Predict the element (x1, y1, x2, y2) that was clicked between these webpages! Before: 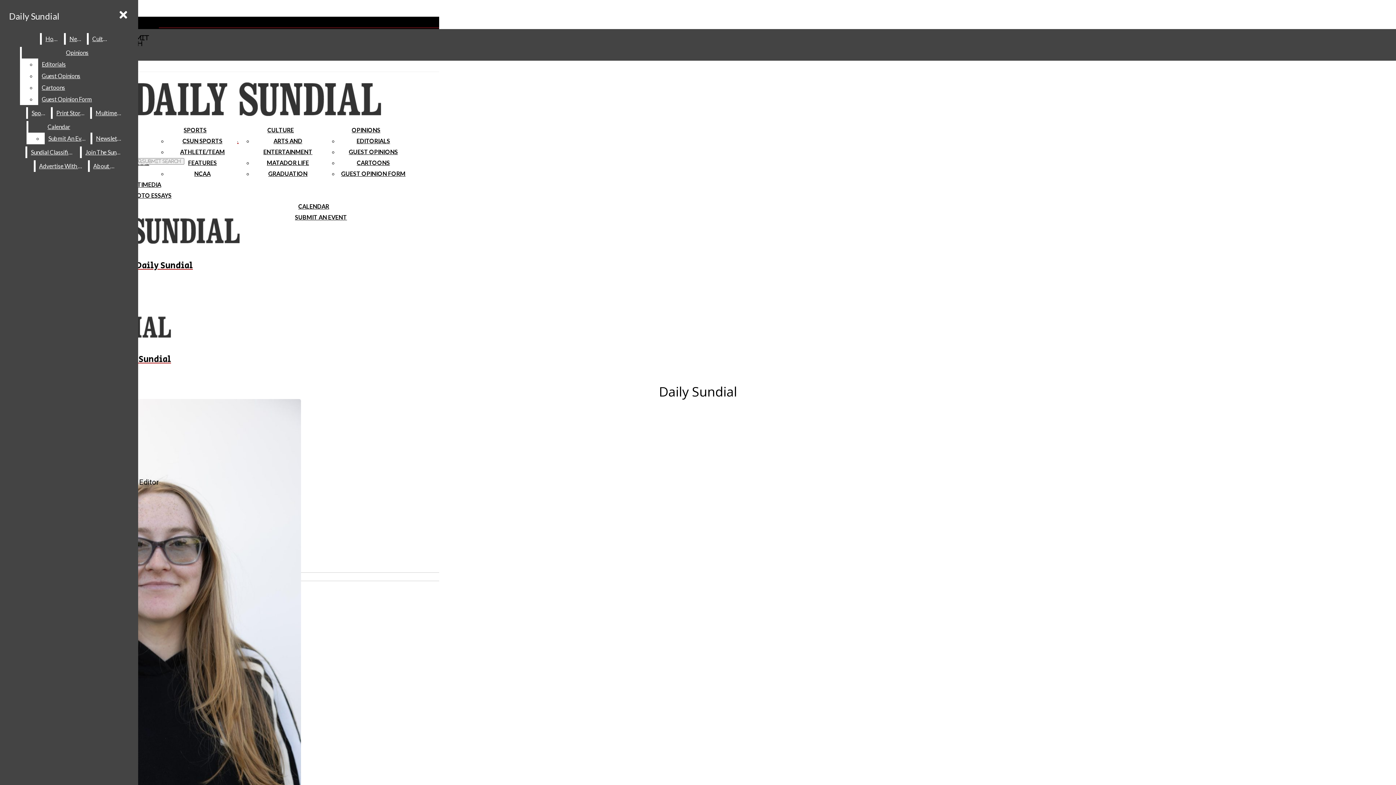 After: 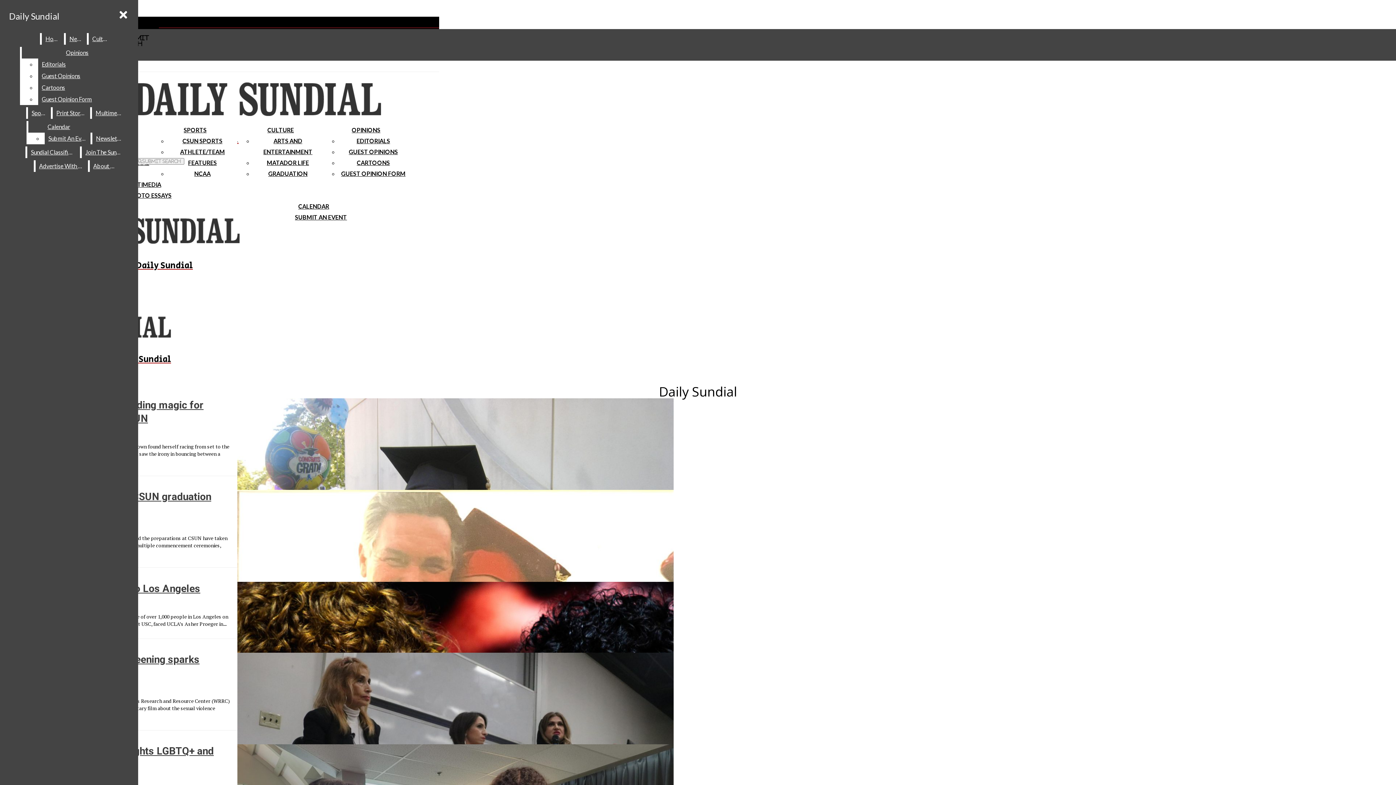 Action: bbox: (65, 33, 85, 44) label: News